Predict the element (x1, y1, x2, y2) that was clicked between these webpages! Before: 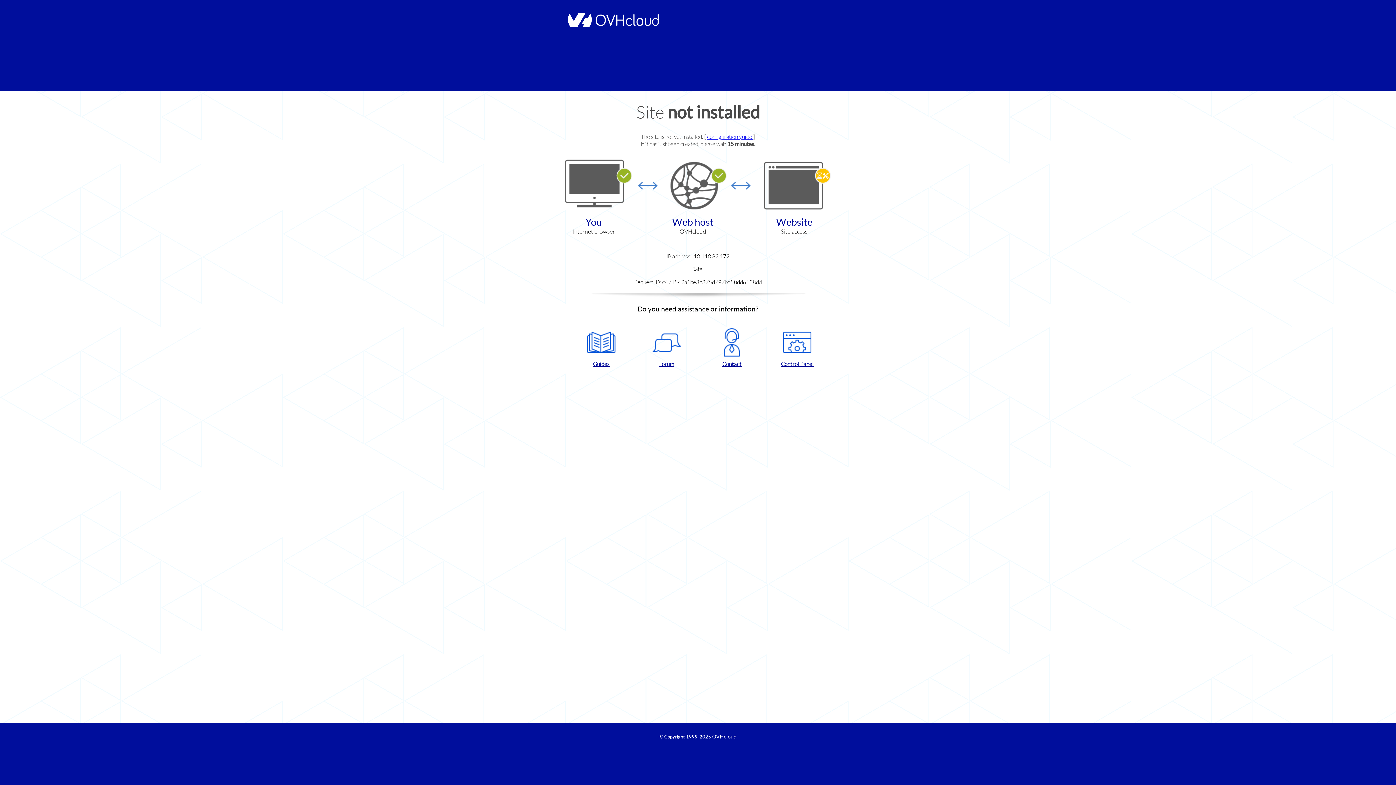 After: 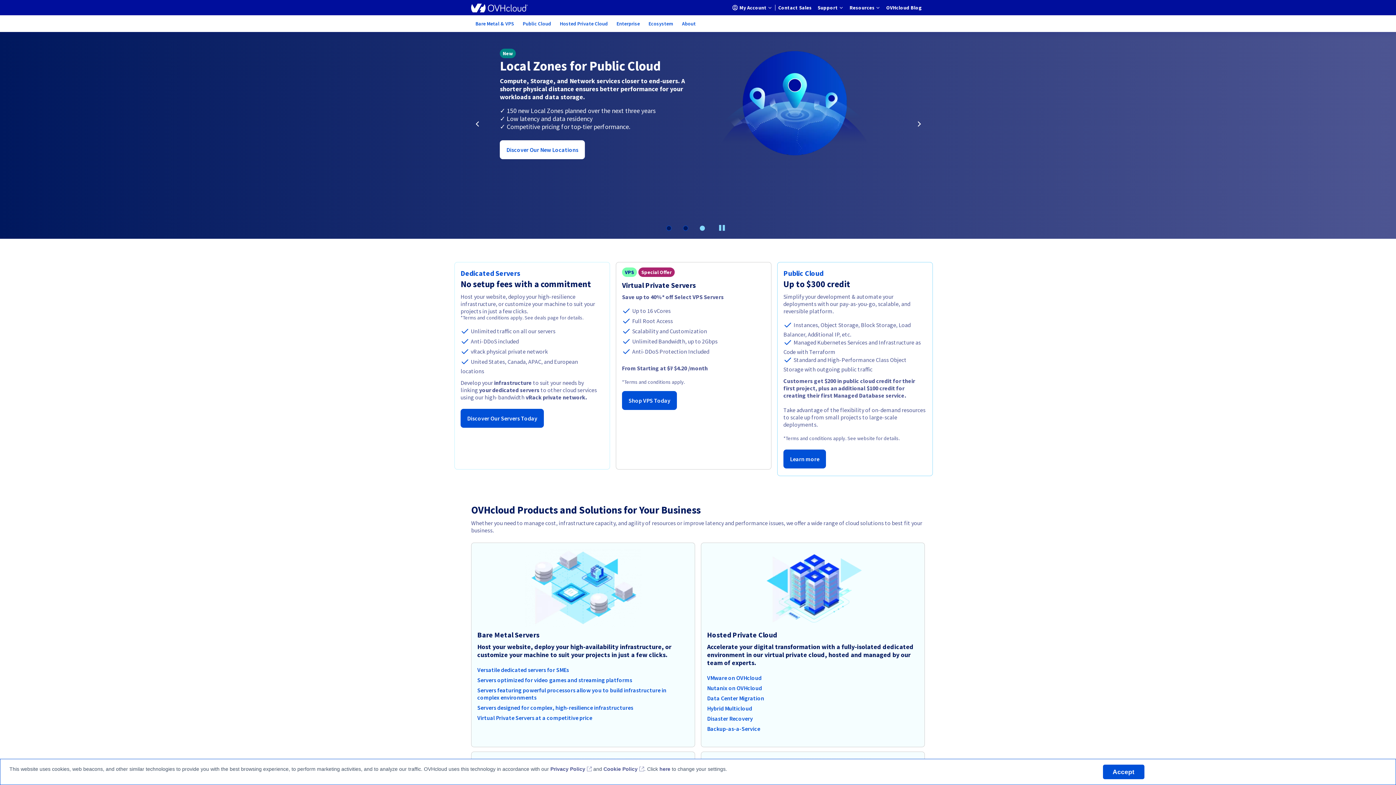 Action: bbox: (564, 22, 658, 28)